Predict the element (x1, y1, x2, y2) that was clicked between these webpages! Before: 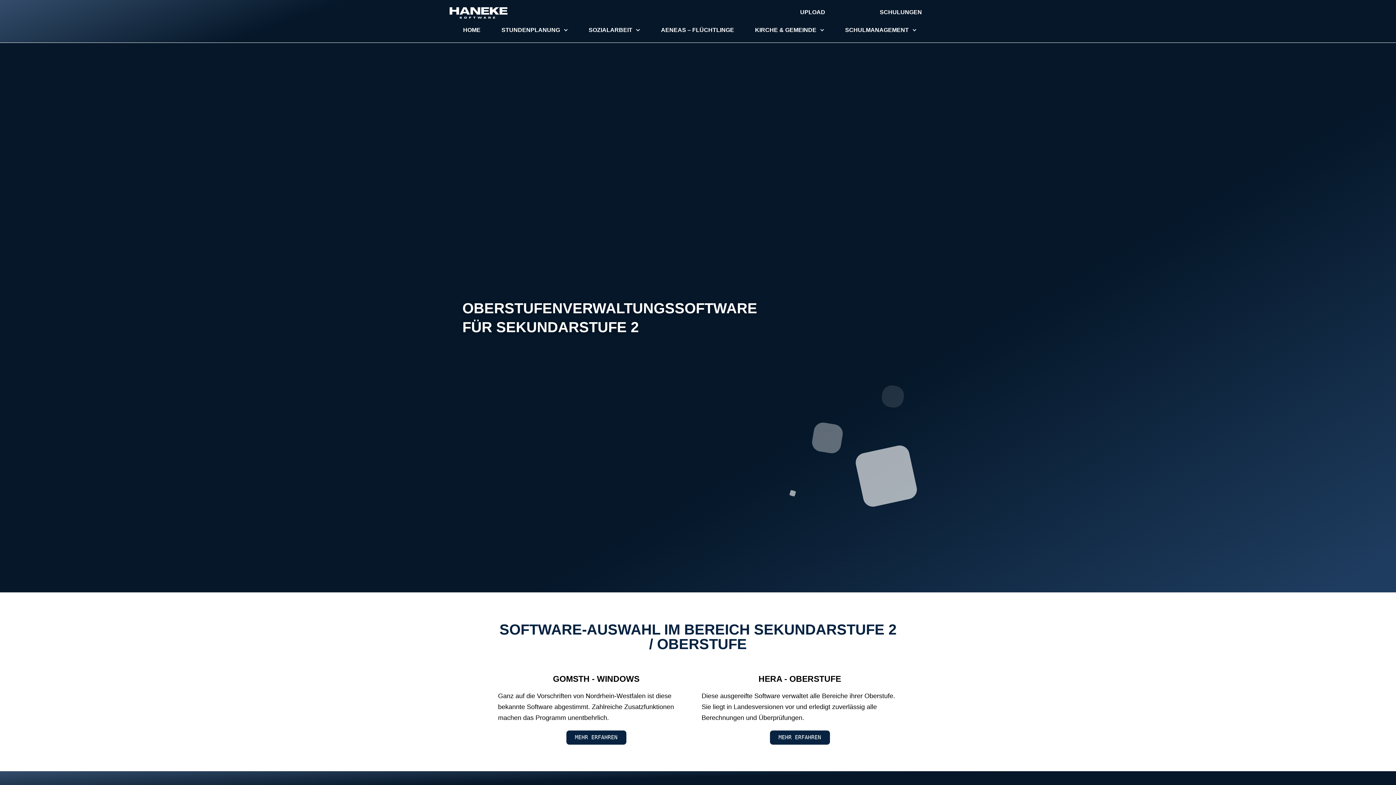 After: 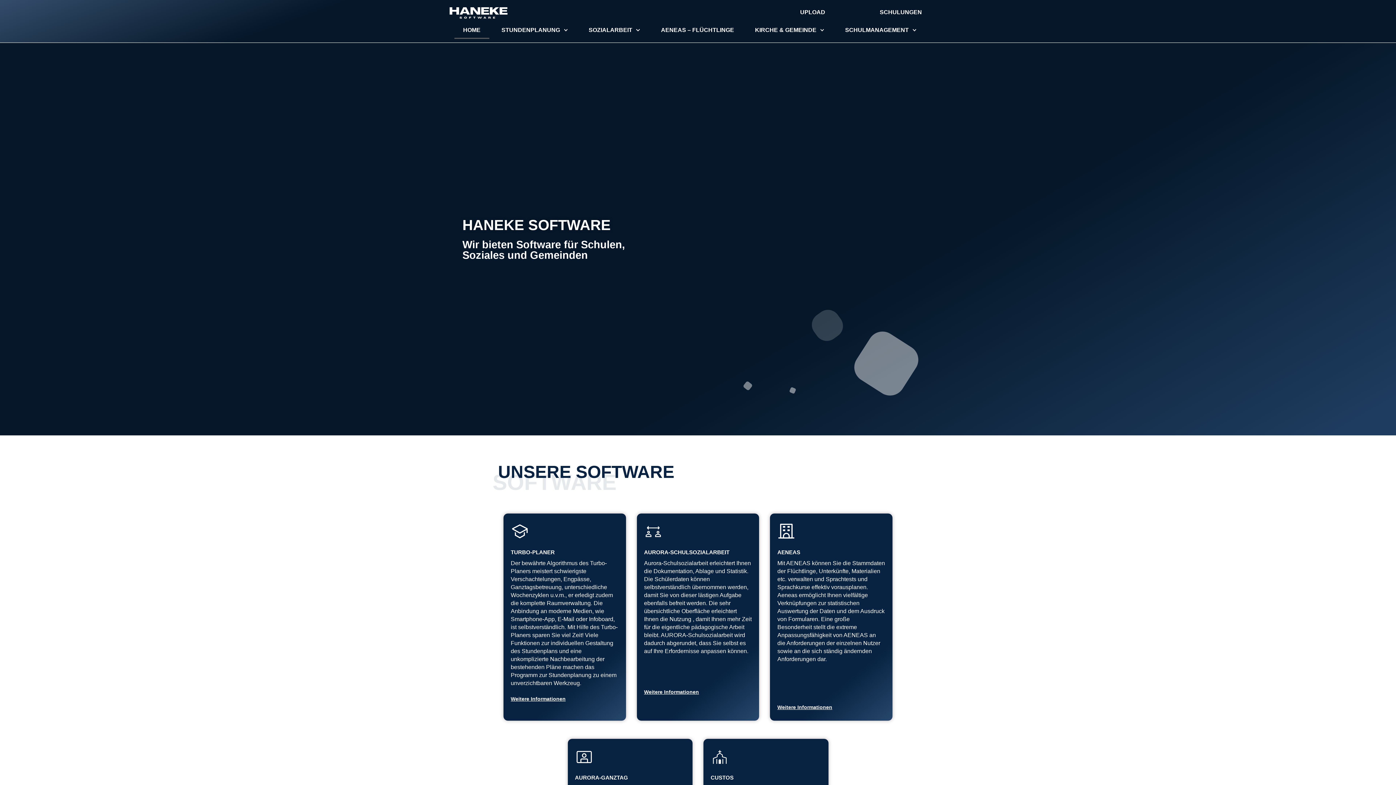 Action: label: HOME bbox: (454, 21, 489, 38)